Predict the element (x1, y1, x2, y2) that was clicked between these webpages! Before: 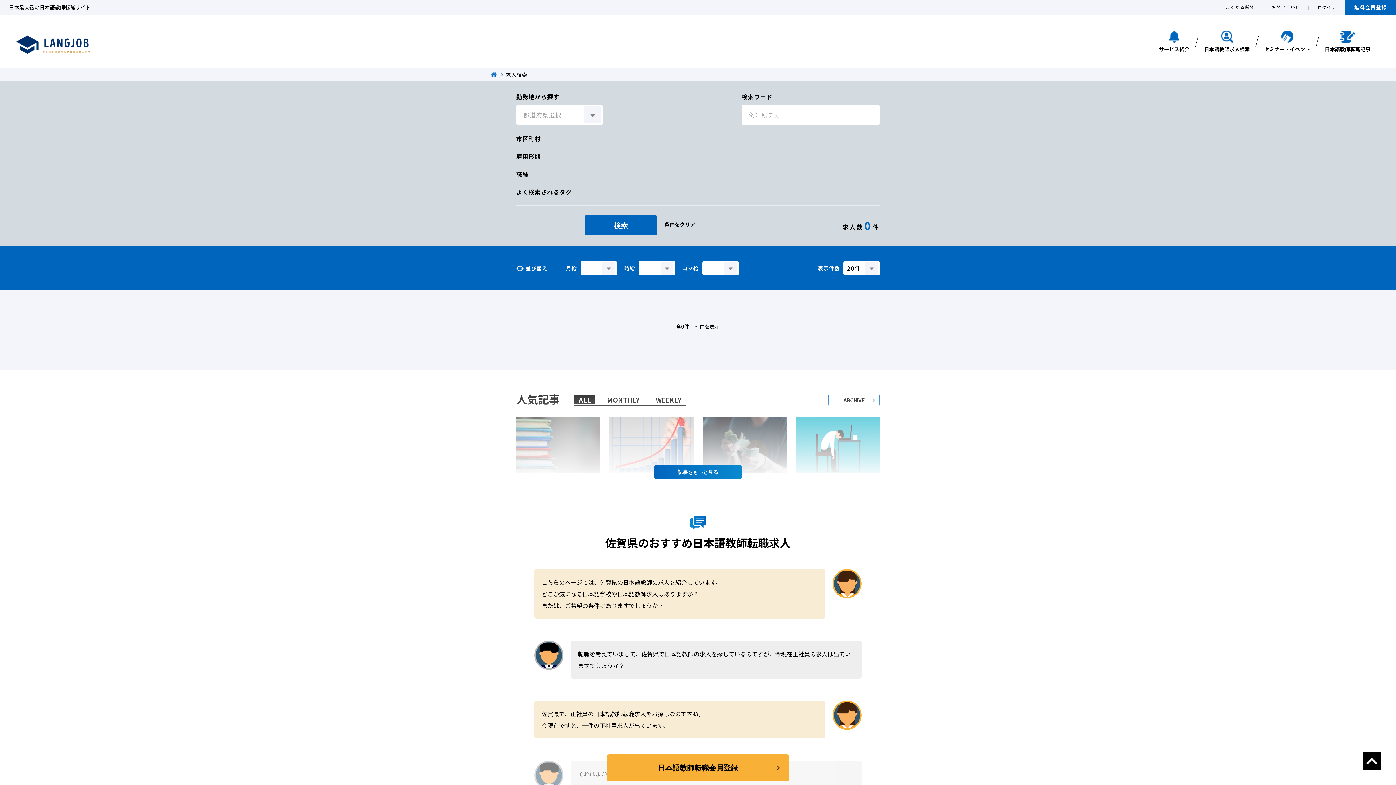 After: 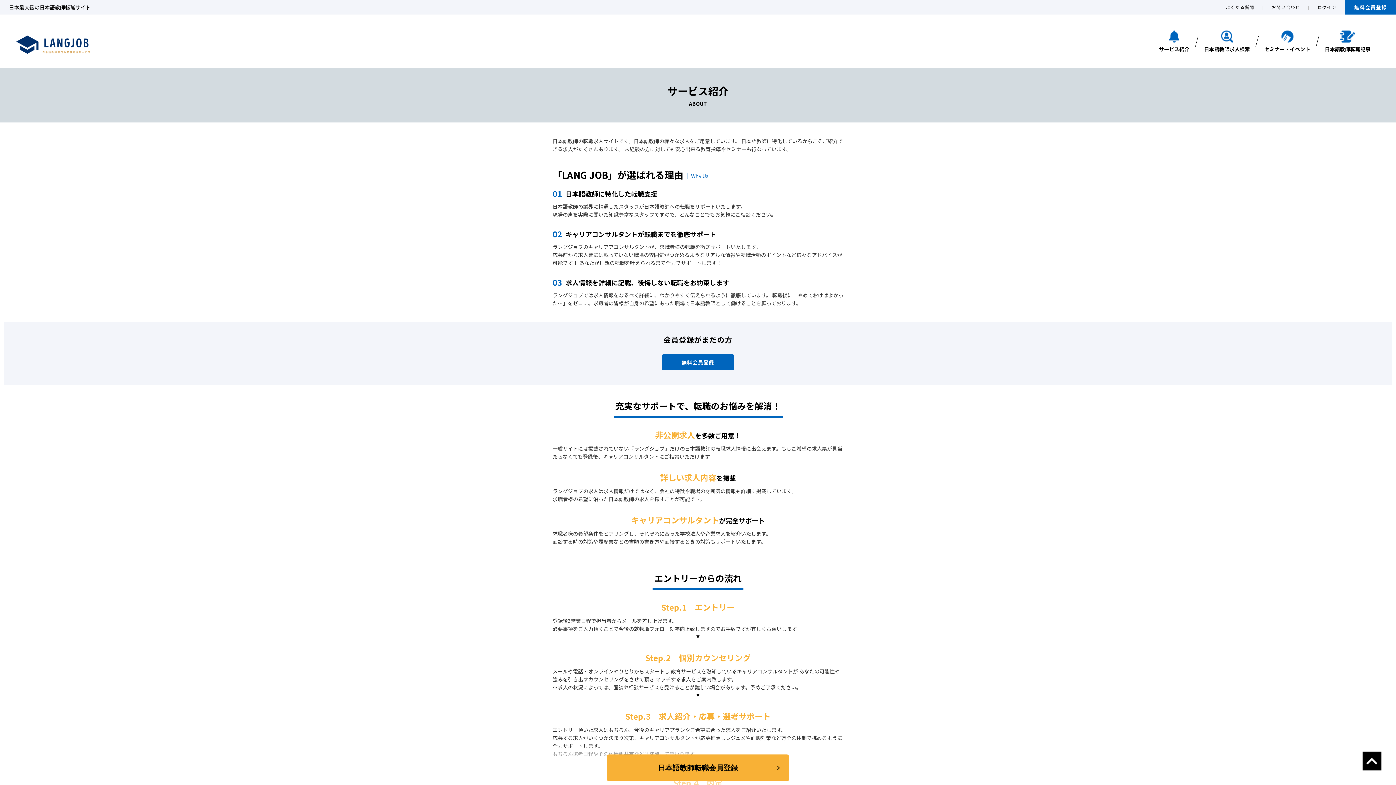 Action: bbox: (1159, 30, 1189, 52) label: サービス紹介